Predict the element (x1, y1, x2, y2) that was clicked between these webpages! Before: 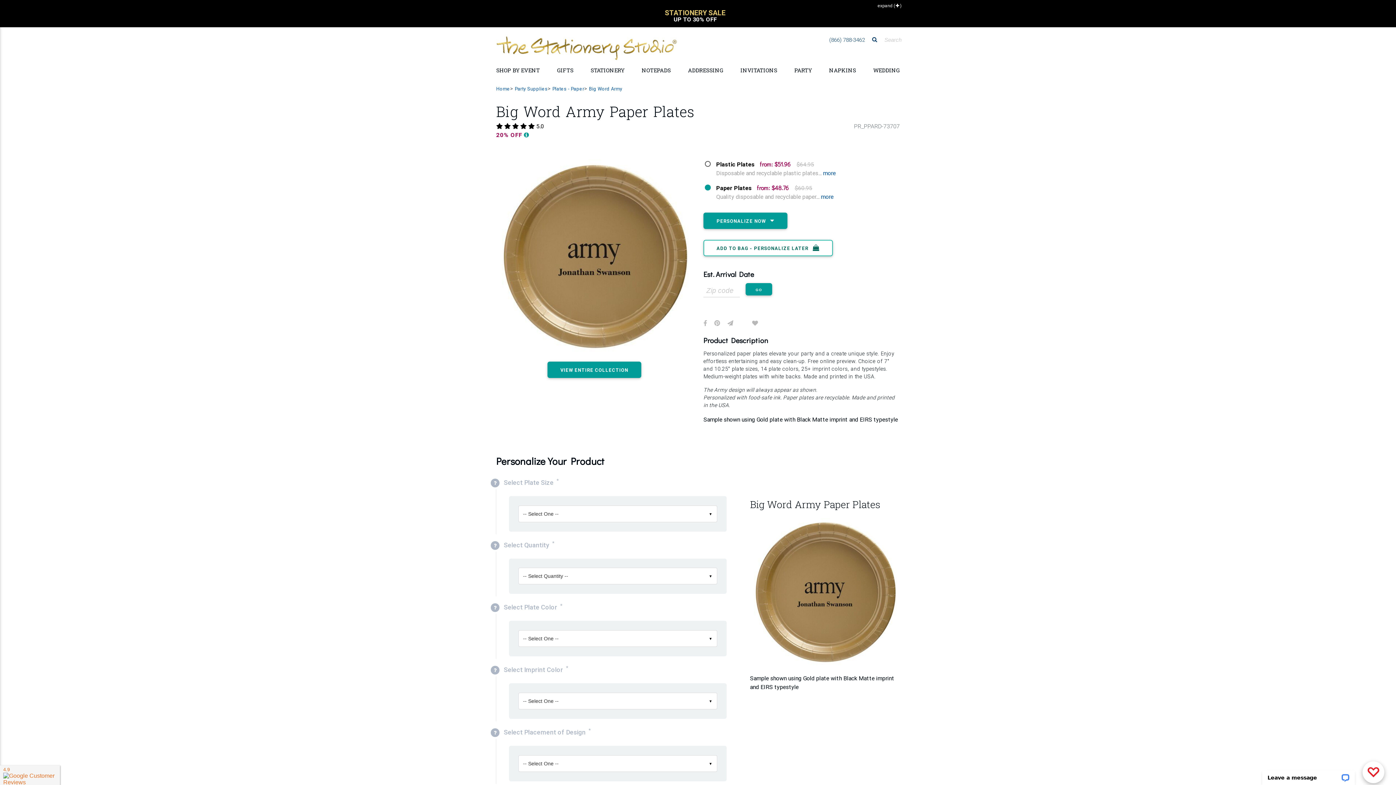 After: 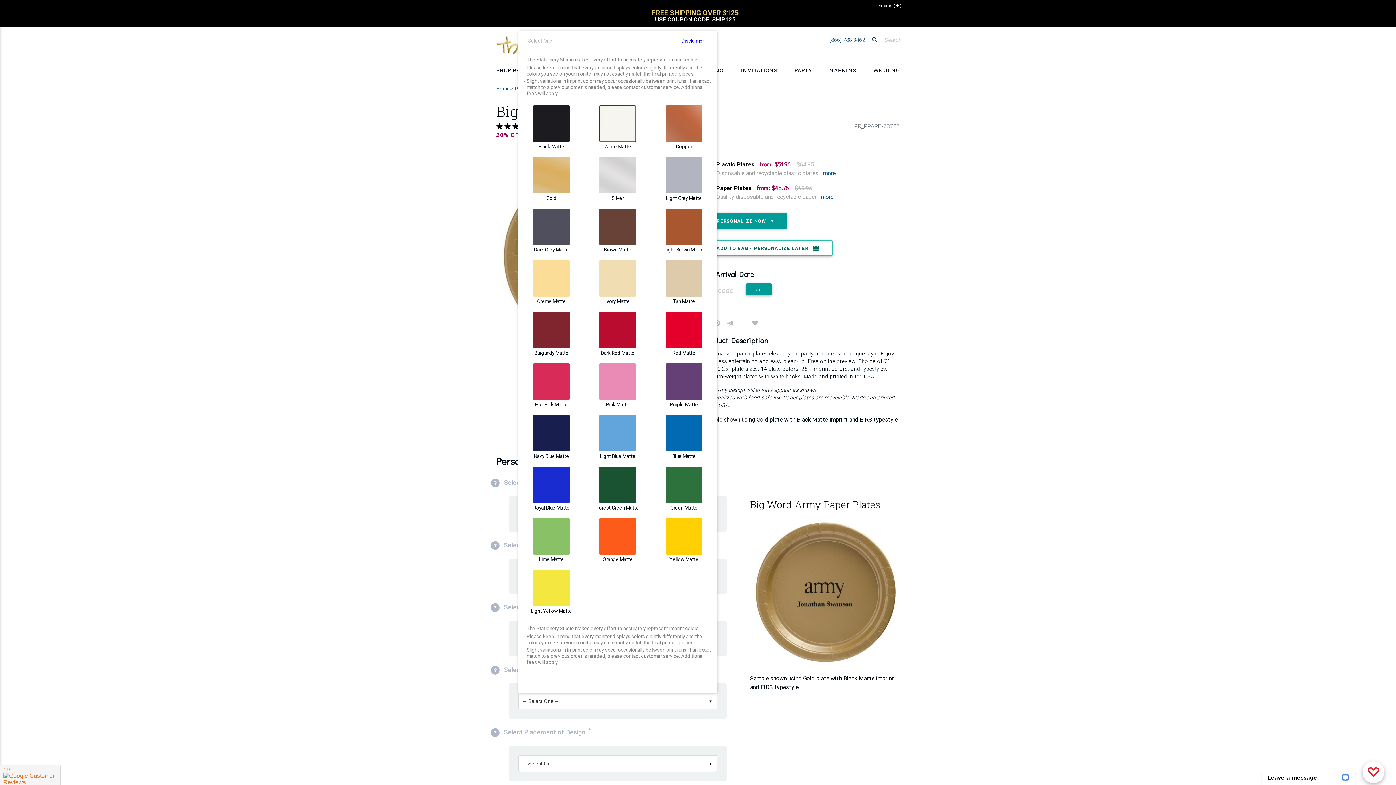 Action: label: -- Select One --
▼ bbox: (518, 693, 717, 709)